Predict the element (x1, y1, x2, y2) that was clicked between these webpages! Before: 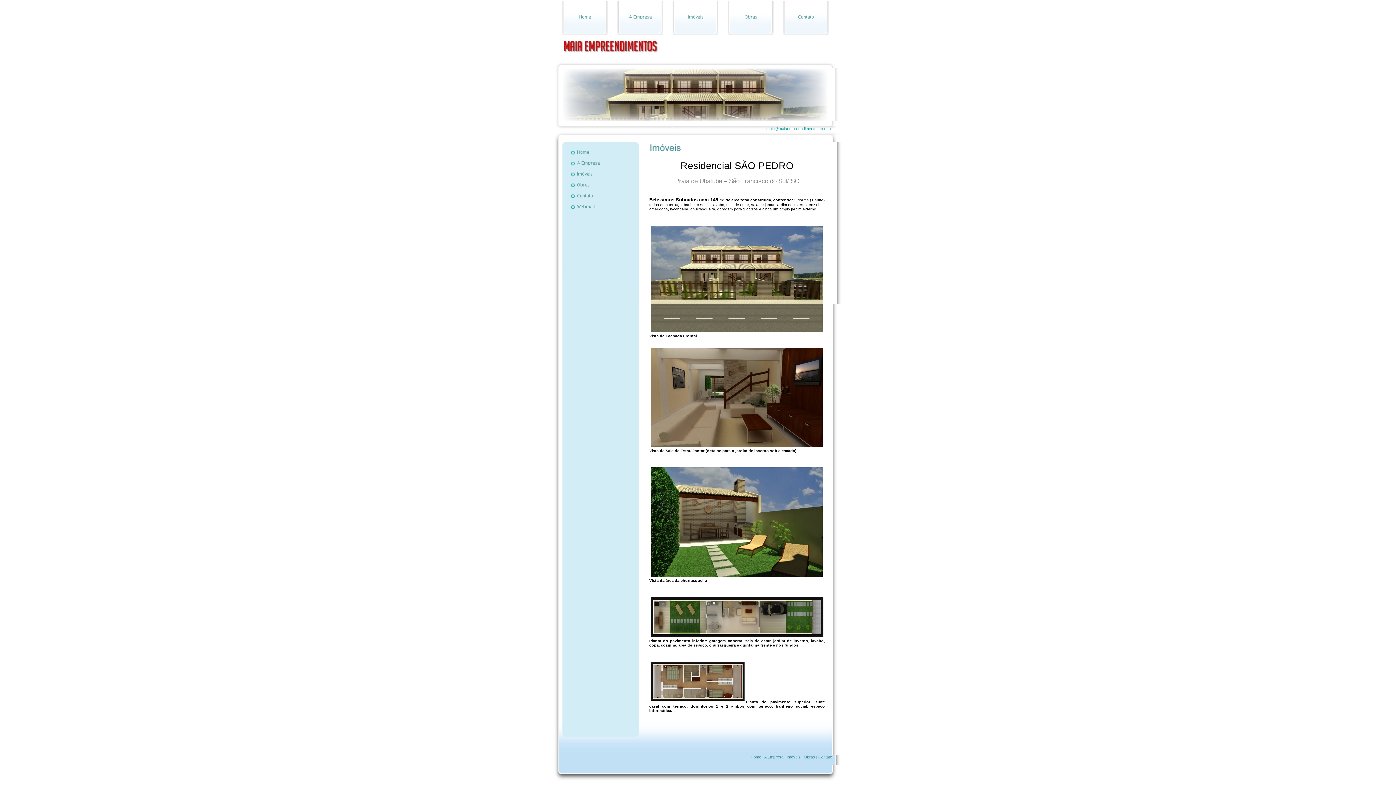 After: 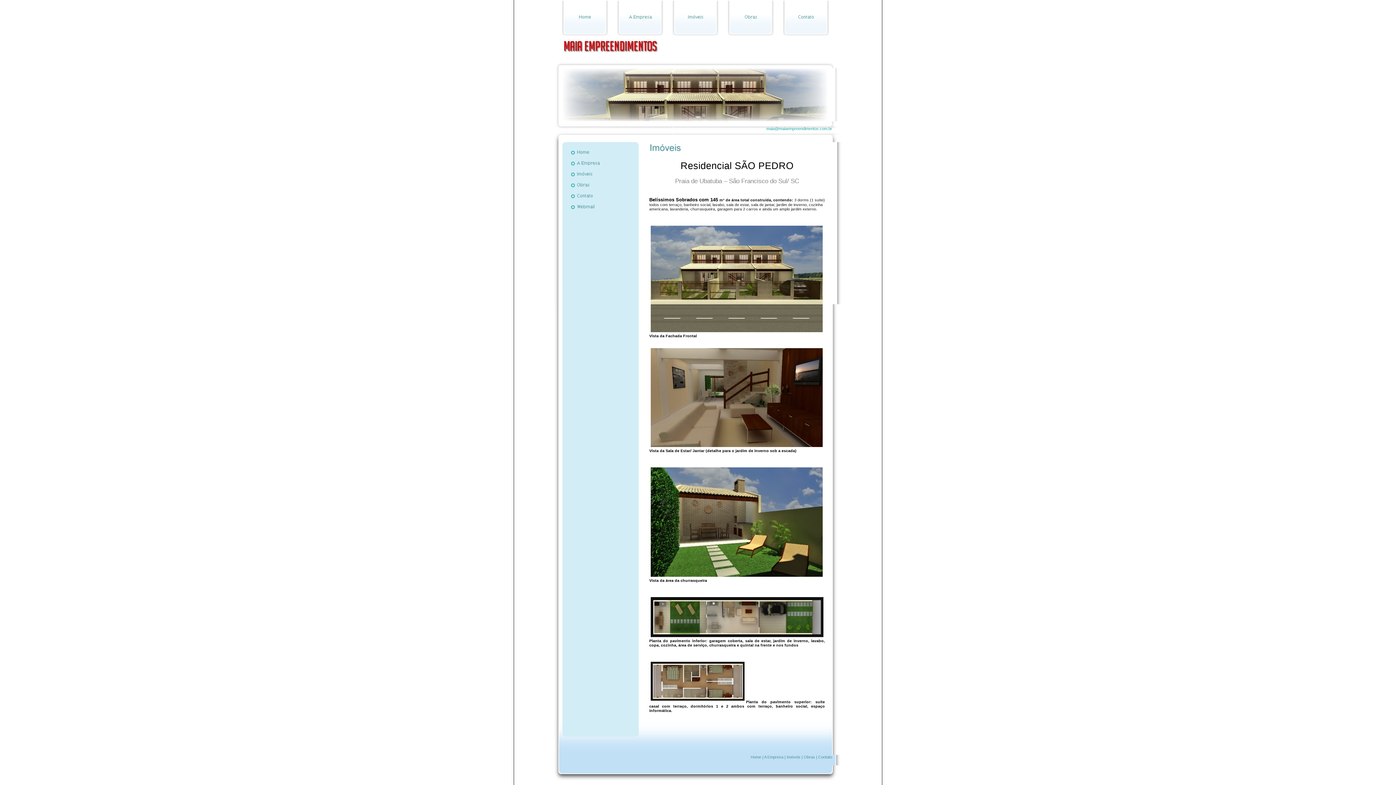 Action: bbox: (672, 30, 718, 36)